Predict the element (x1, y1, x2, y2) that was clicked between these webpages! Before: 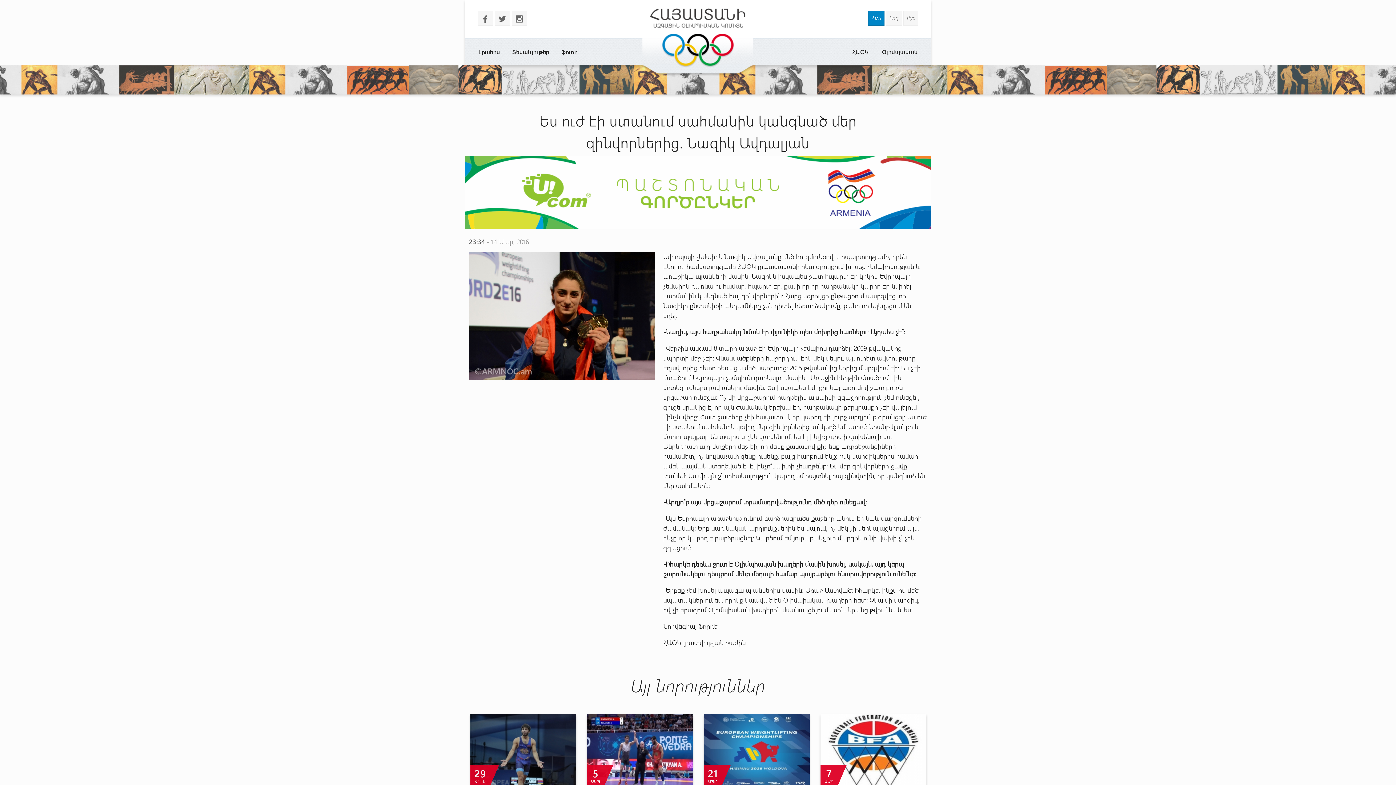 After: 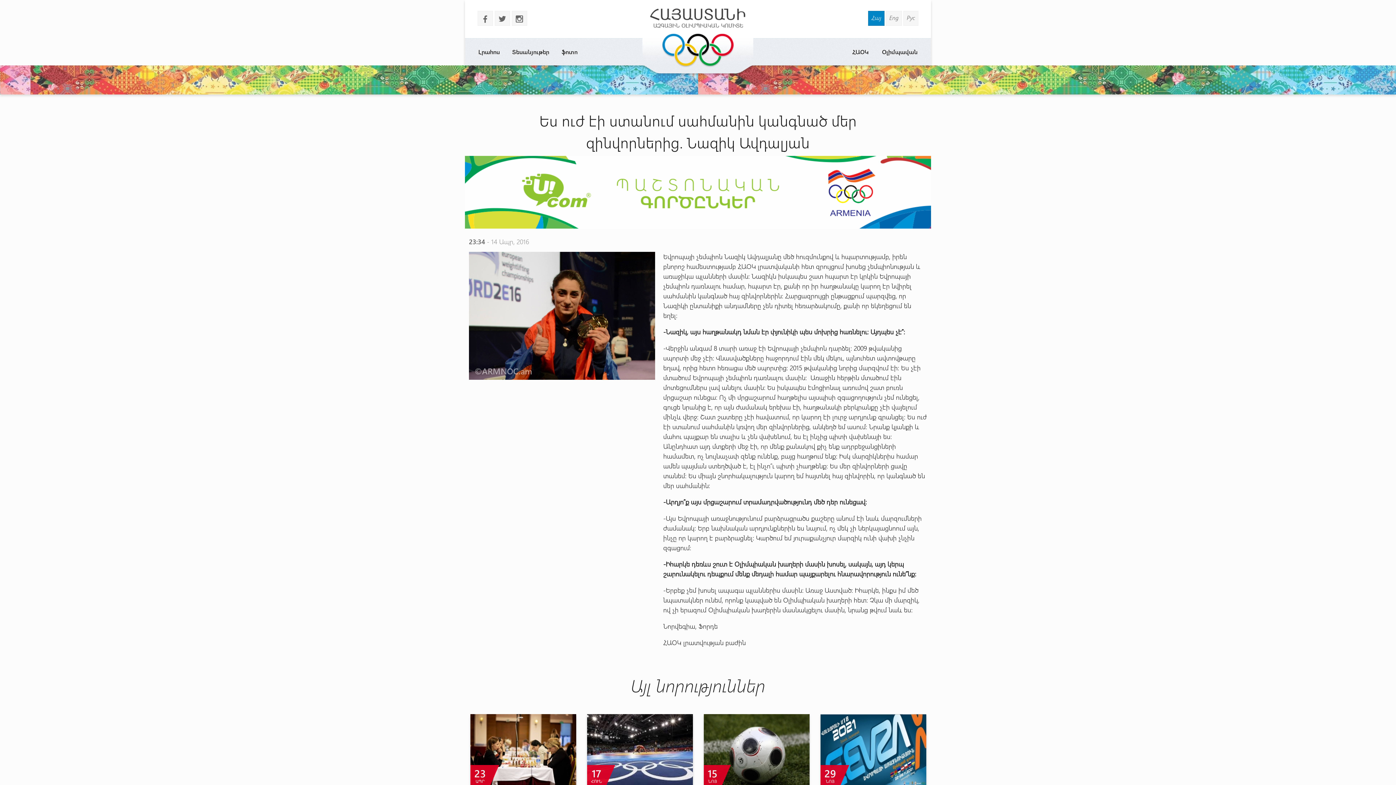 Action: bbox: (868, 10, 884, 25) label: Հայ